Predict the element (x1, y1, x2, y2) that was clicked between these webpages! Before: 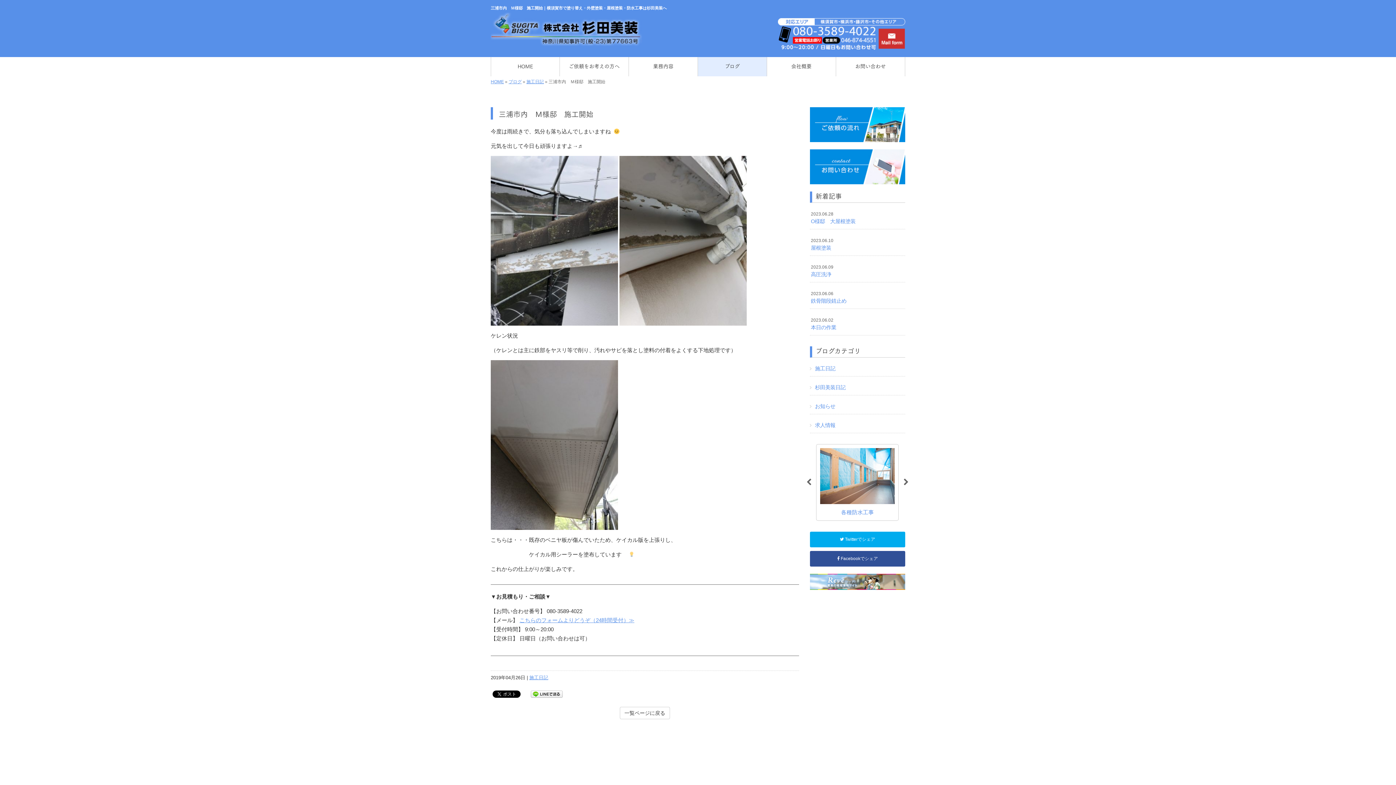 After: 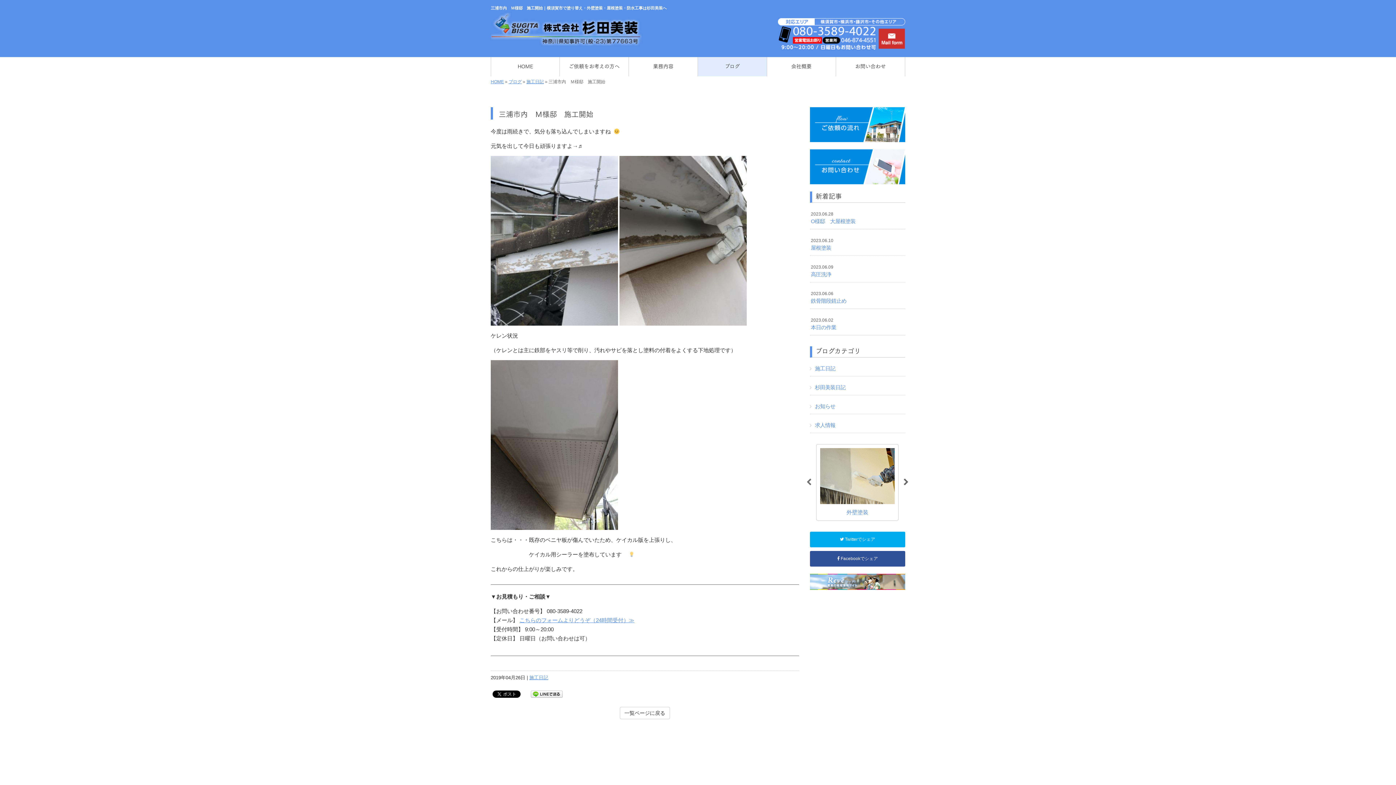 Action: bbox: (805, 479, 812, 486) label: Previous